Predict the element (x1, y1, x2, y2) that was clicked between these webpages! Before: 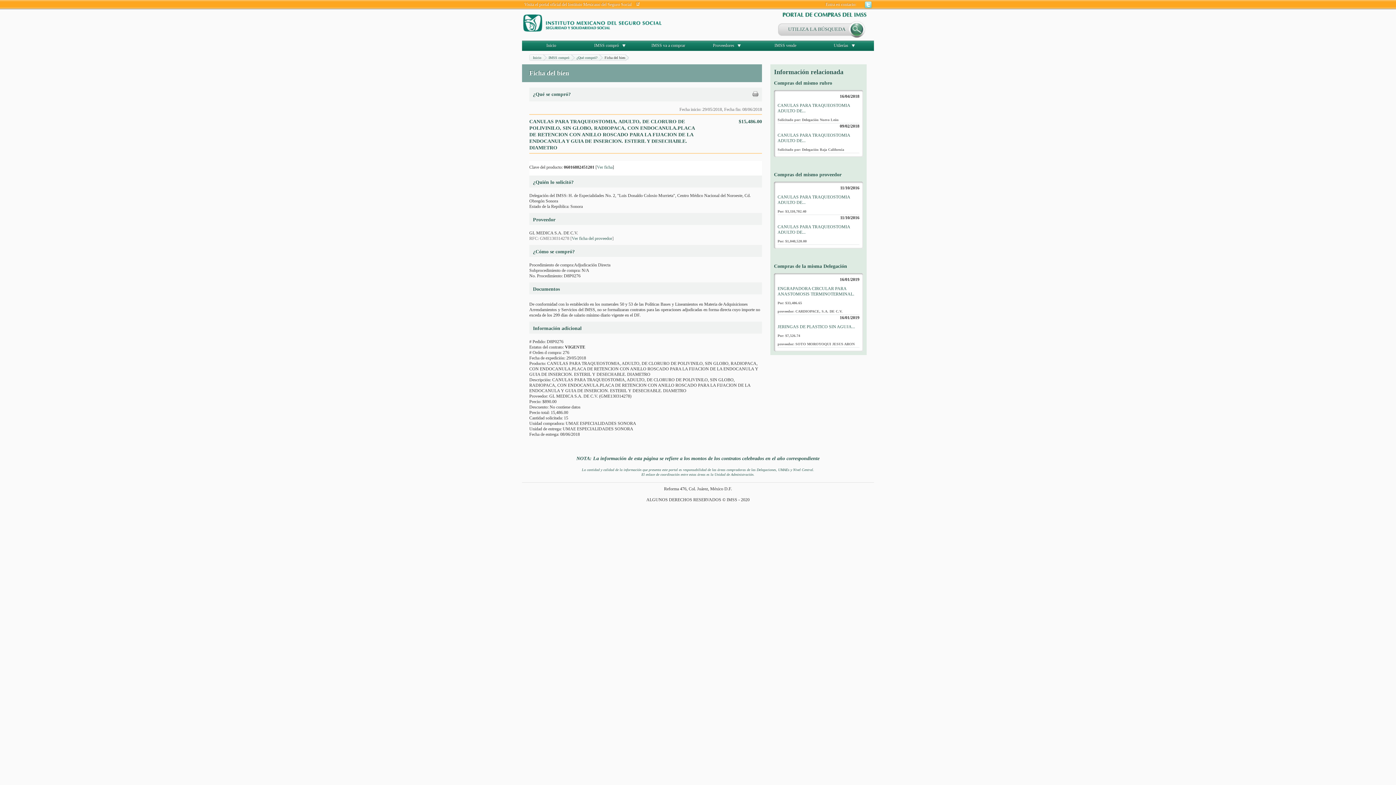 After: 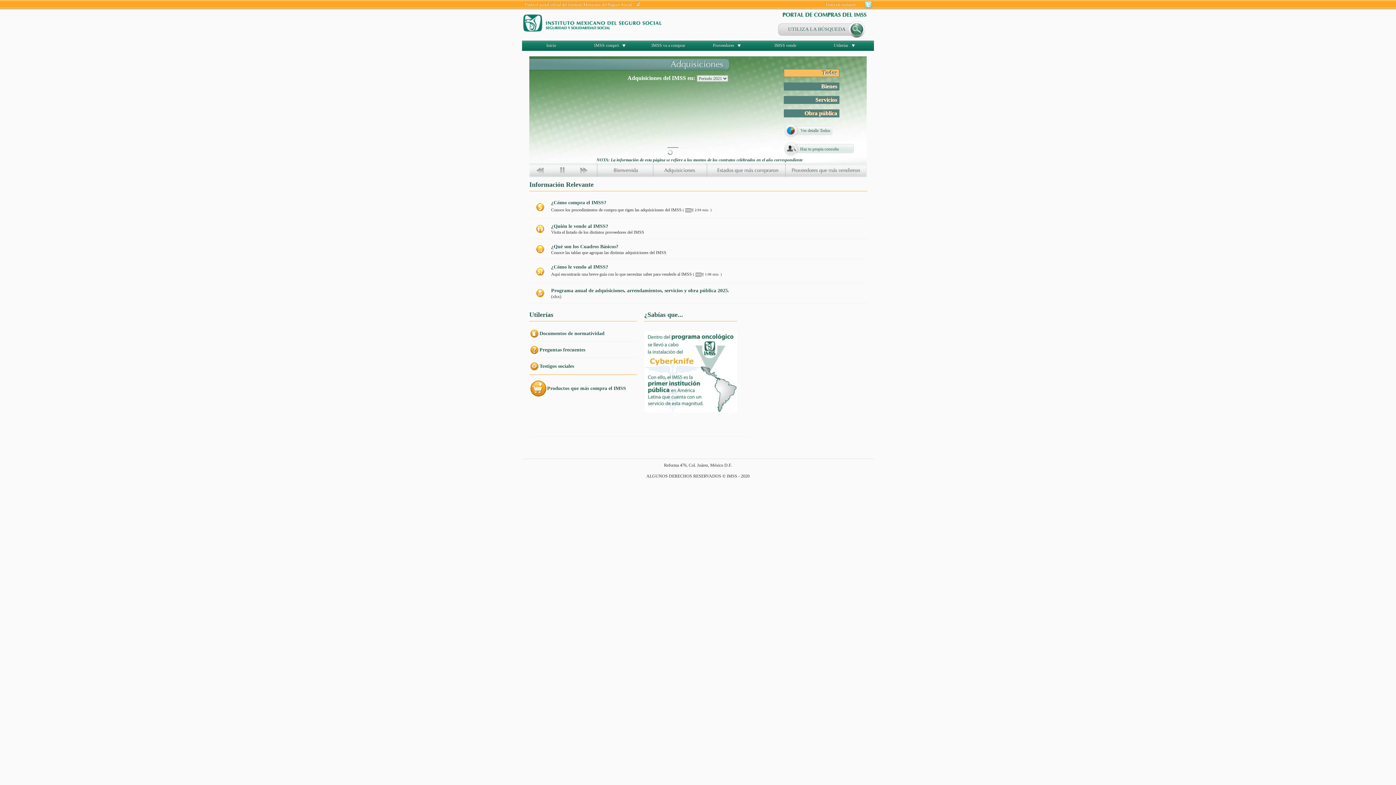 Action: bbox: (546, 42, 556, 48) label: Inicio